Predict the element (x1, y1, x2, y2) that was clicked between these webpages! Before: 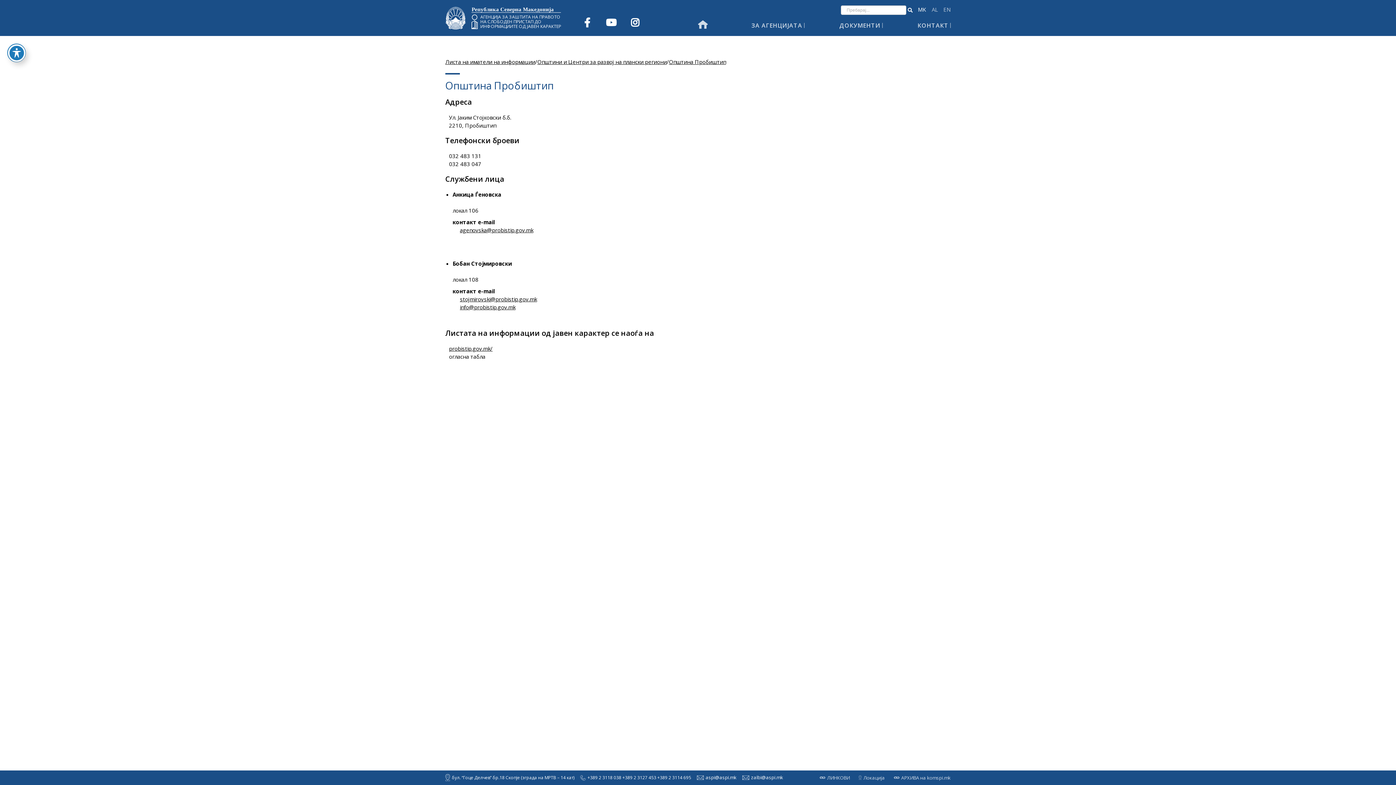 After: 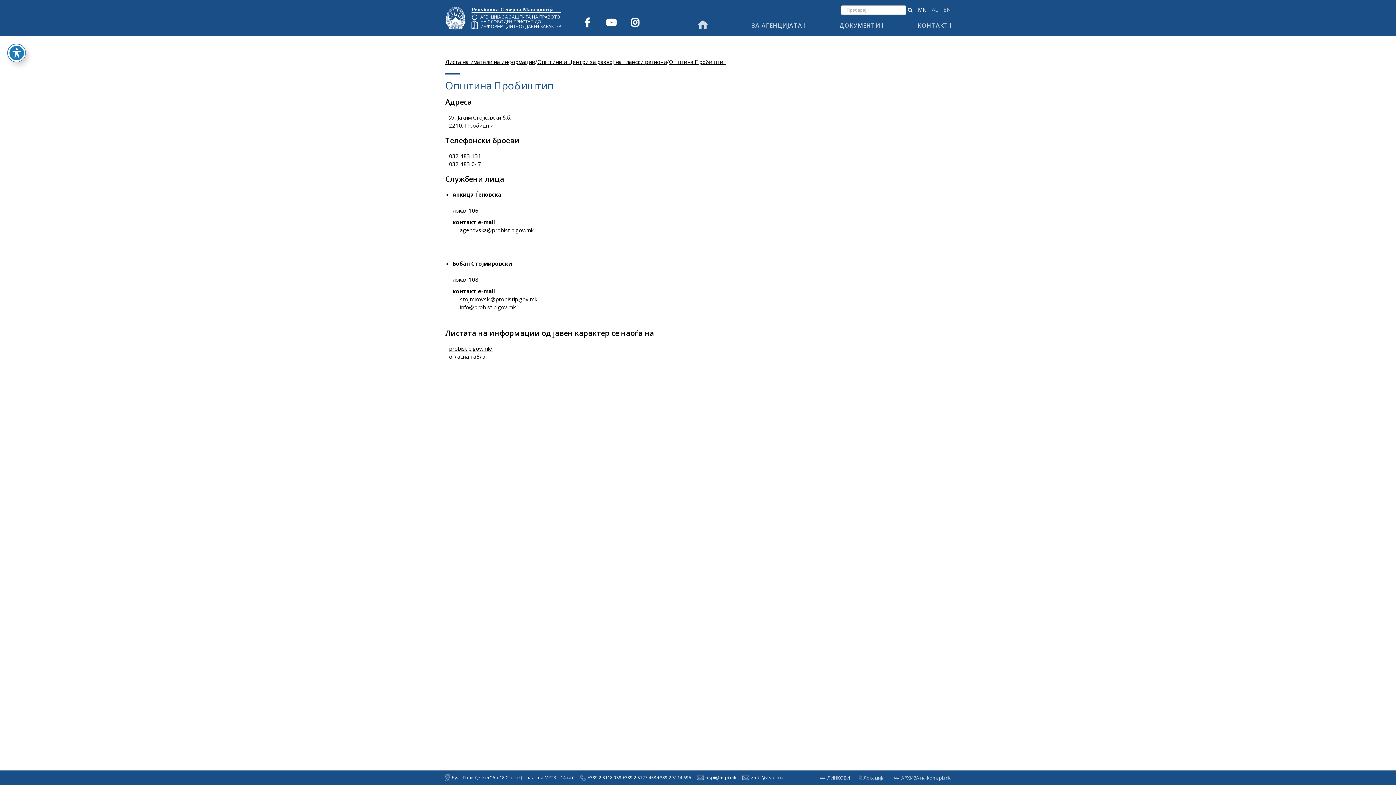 Action: label: aspi@aspi.mk bbox: (697, 774, 736, 781)